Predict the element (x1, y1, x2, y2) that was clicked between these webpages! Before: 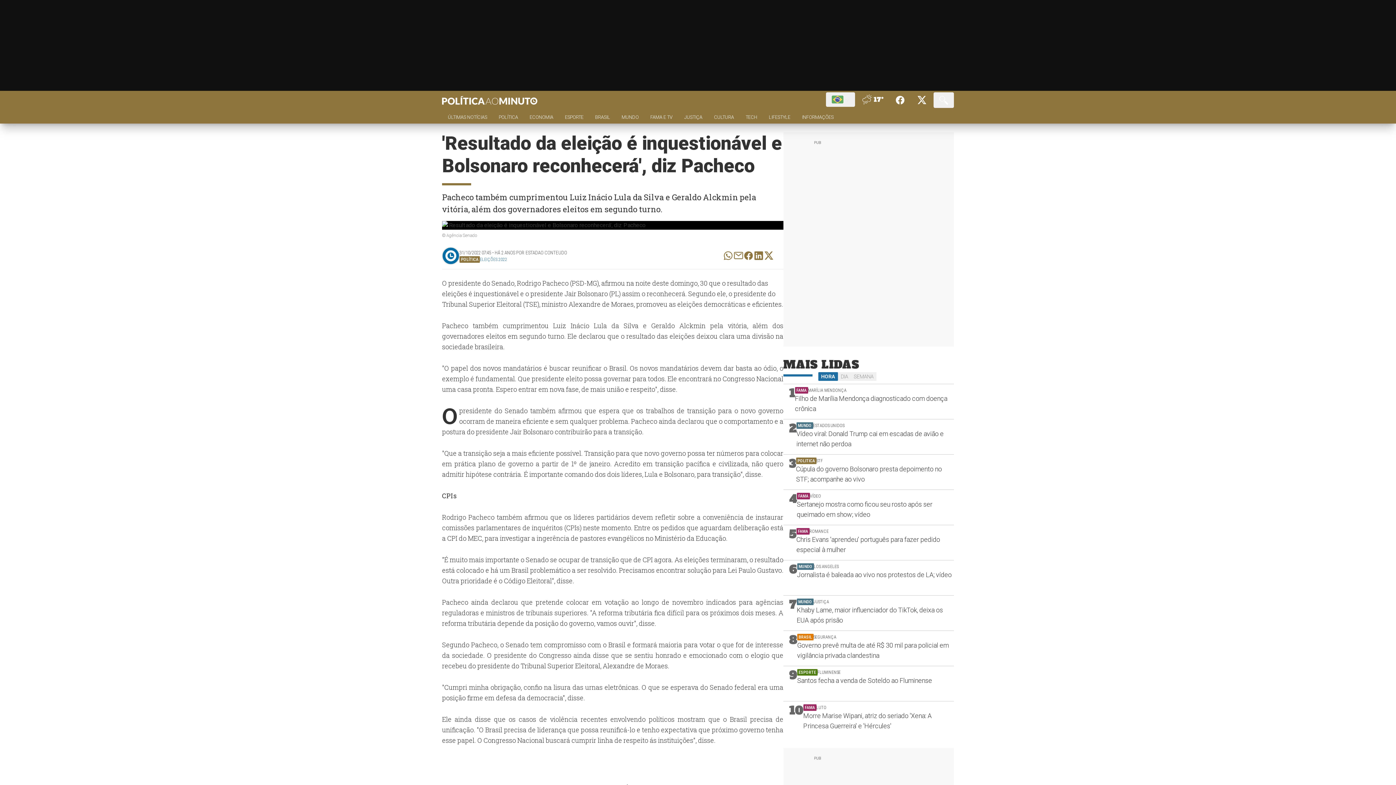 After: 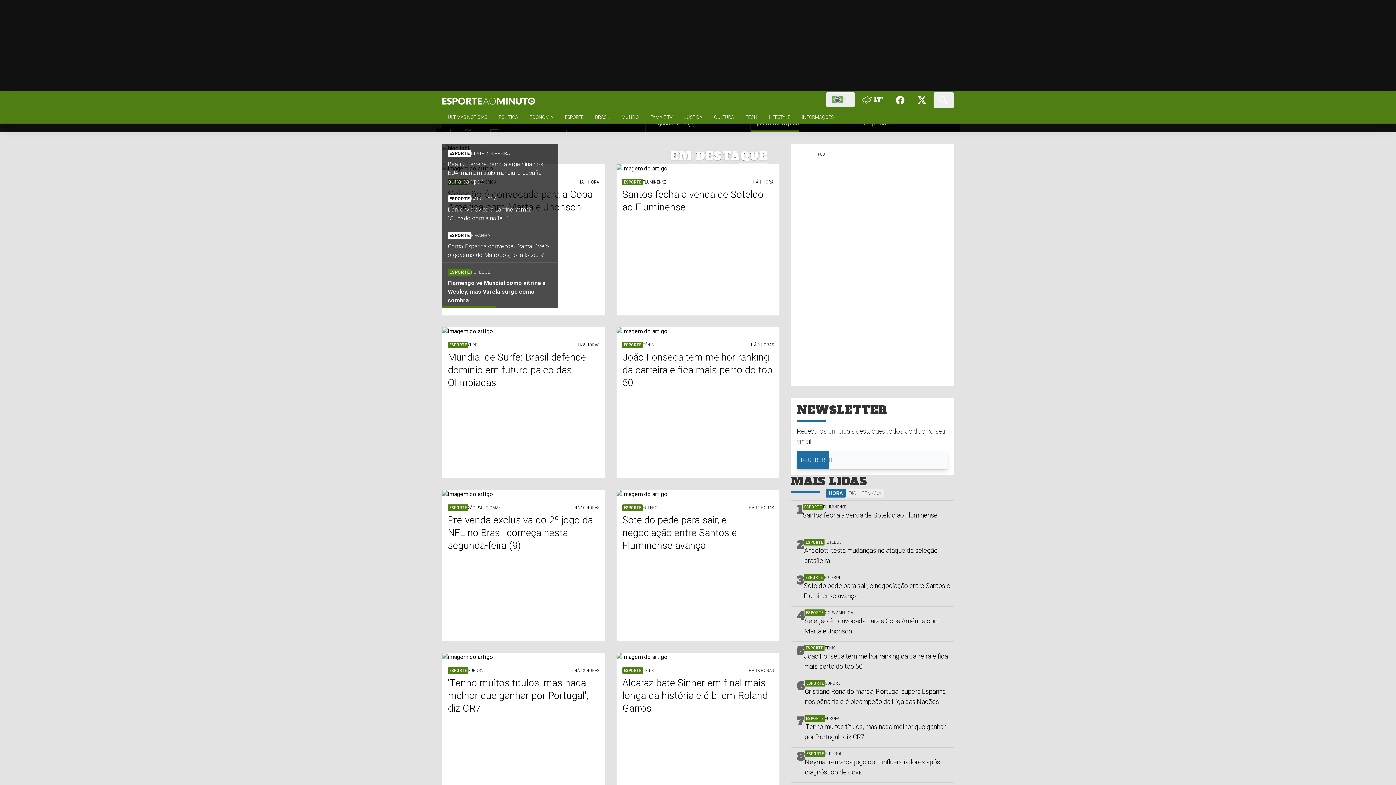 Action: label: ESPORTE bbox: (559, 113, 589, 123)